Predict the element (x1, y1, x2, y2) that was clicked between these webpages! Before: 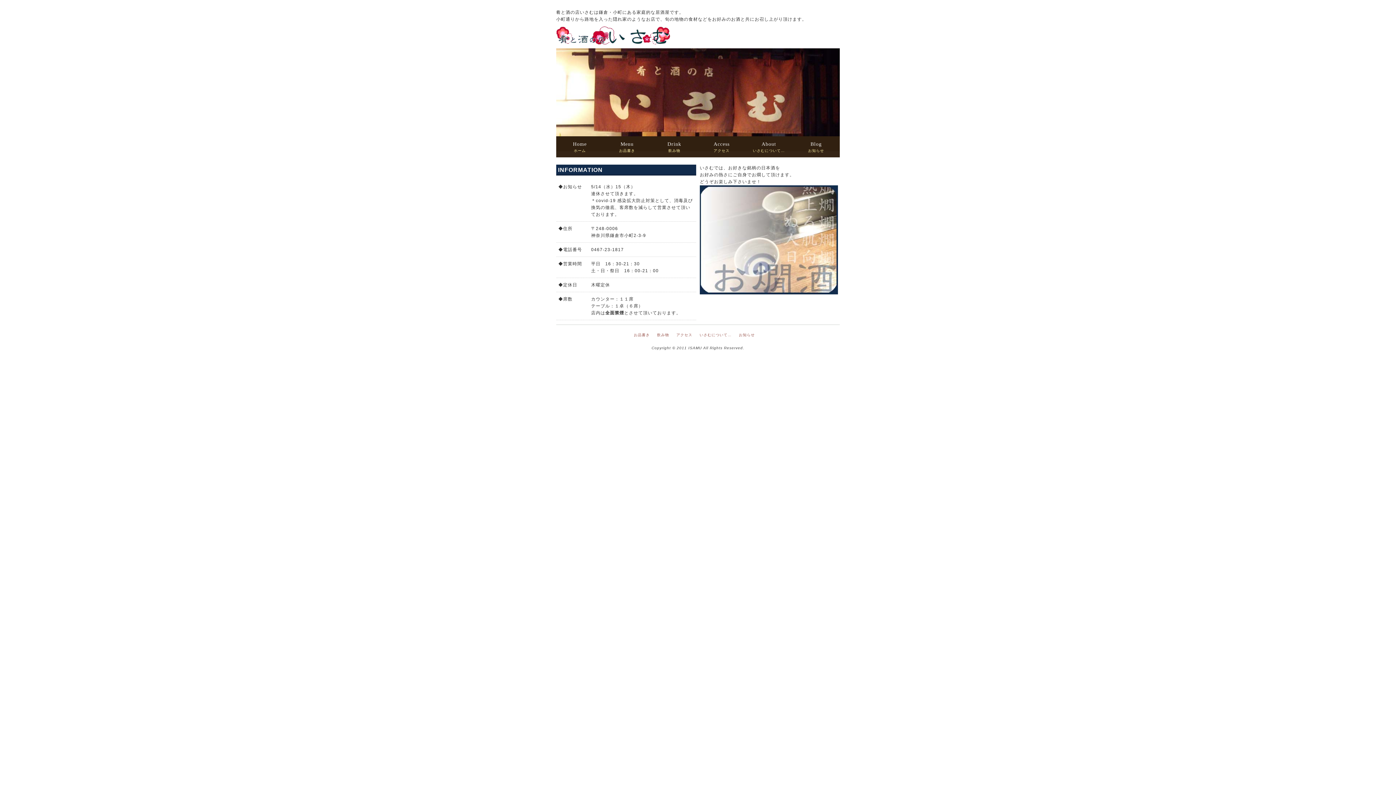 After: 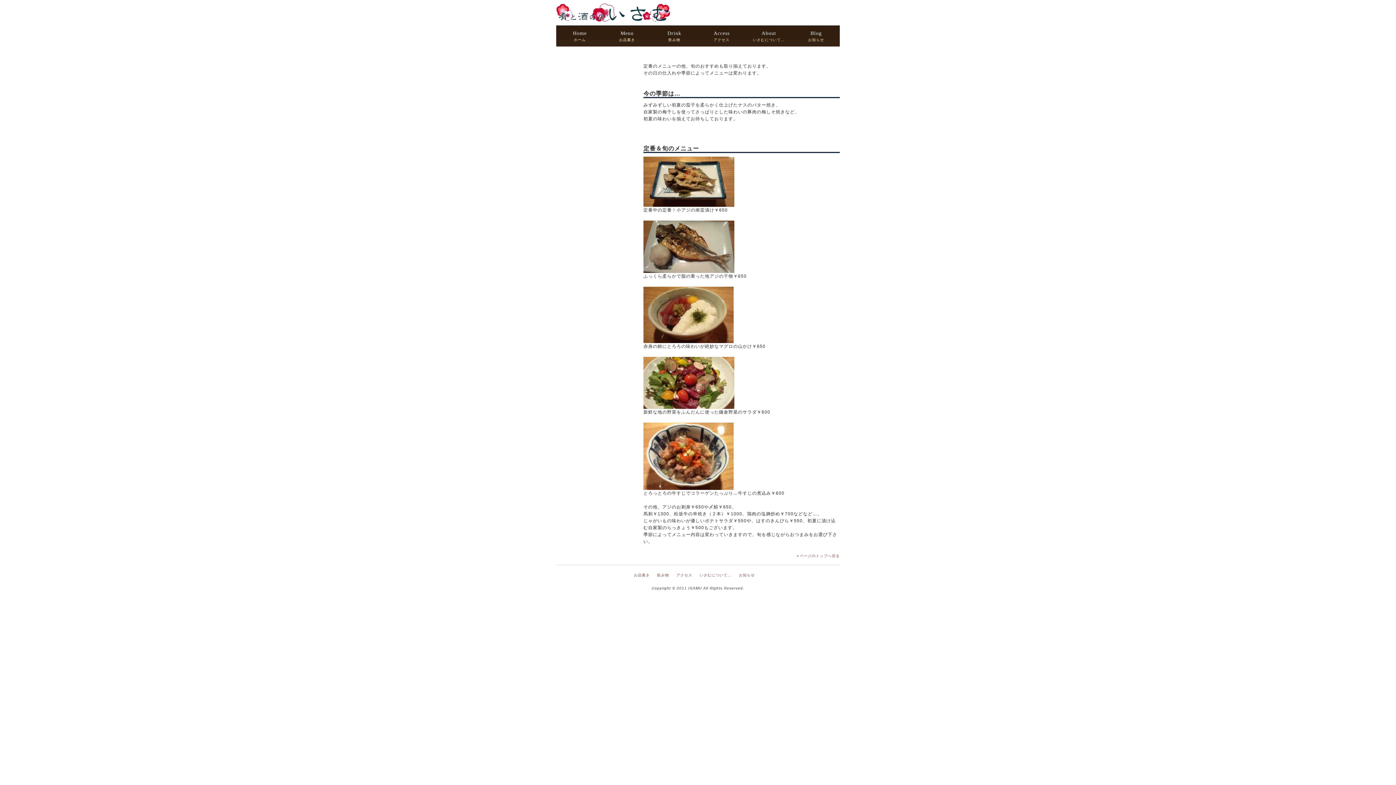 Action: bbox: (634, 333, 650, 337) label: お品書き